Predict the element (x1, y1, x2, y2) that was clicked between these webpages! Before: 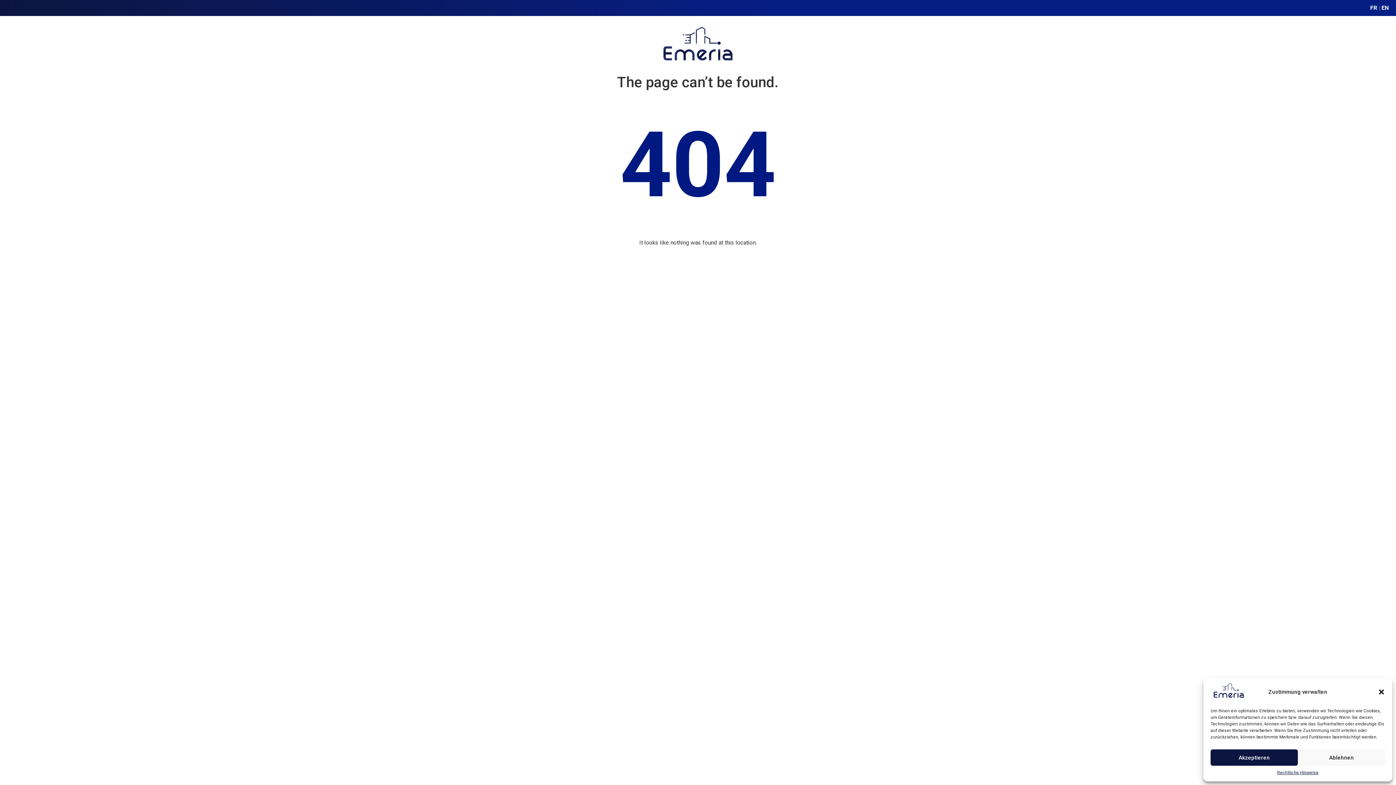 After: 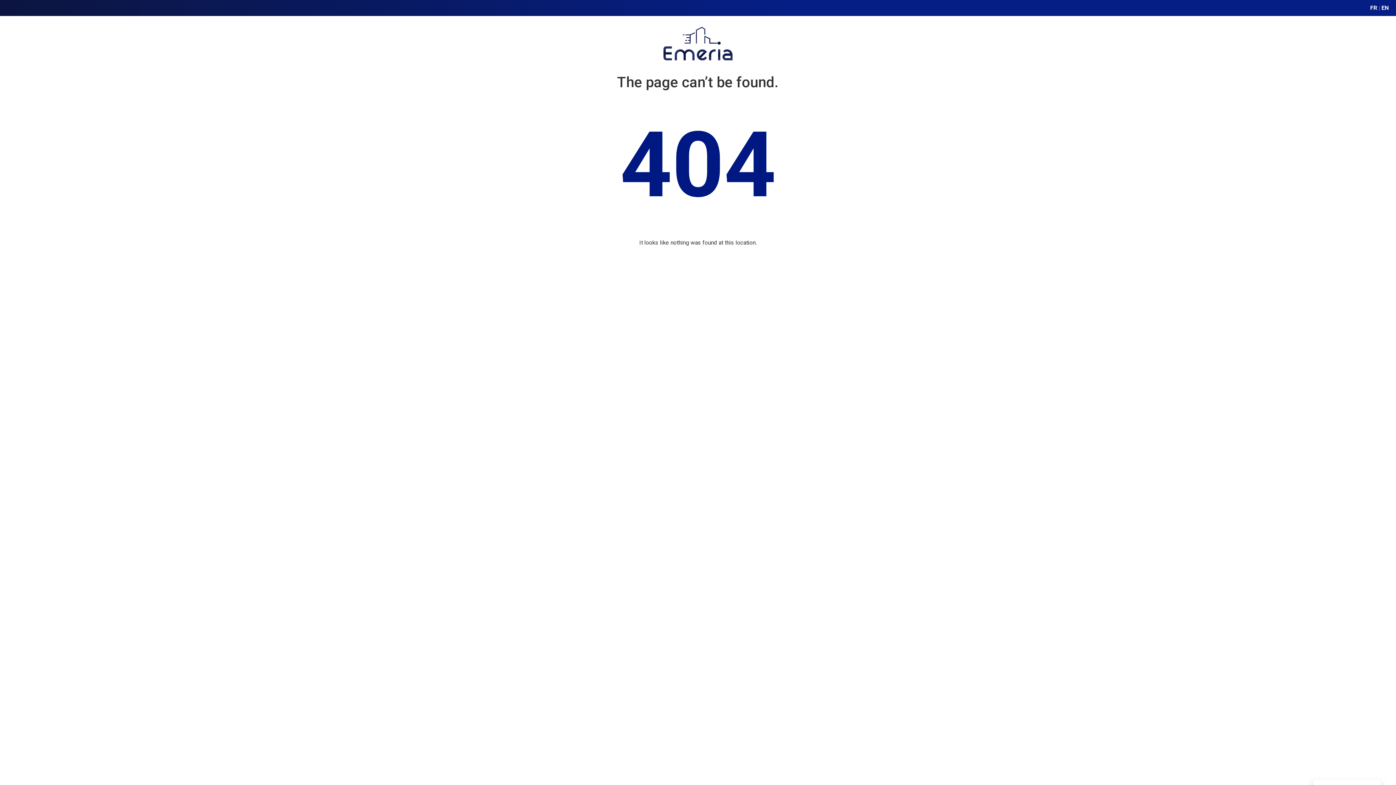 Action: bbox: (1210, 749, 1298, 766) label: Akzeptieren